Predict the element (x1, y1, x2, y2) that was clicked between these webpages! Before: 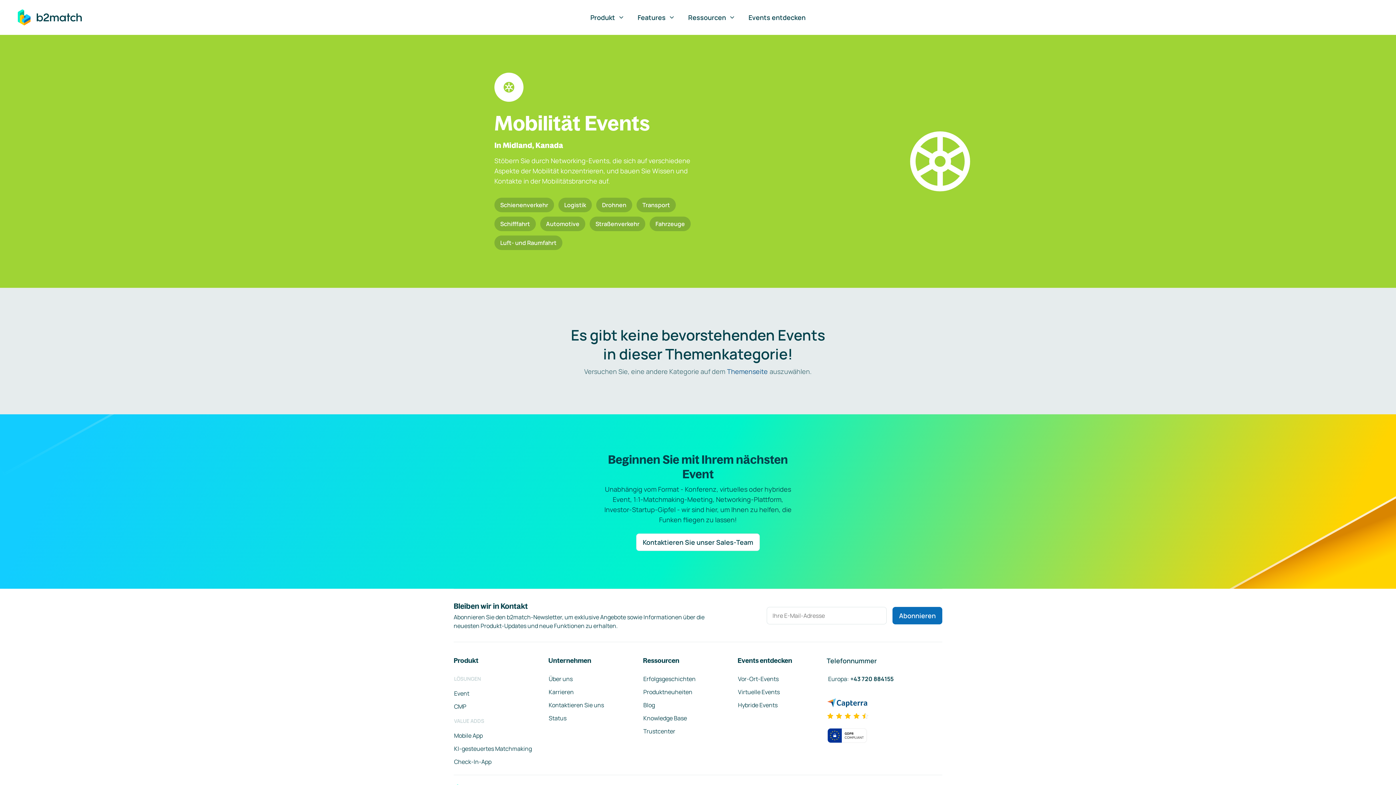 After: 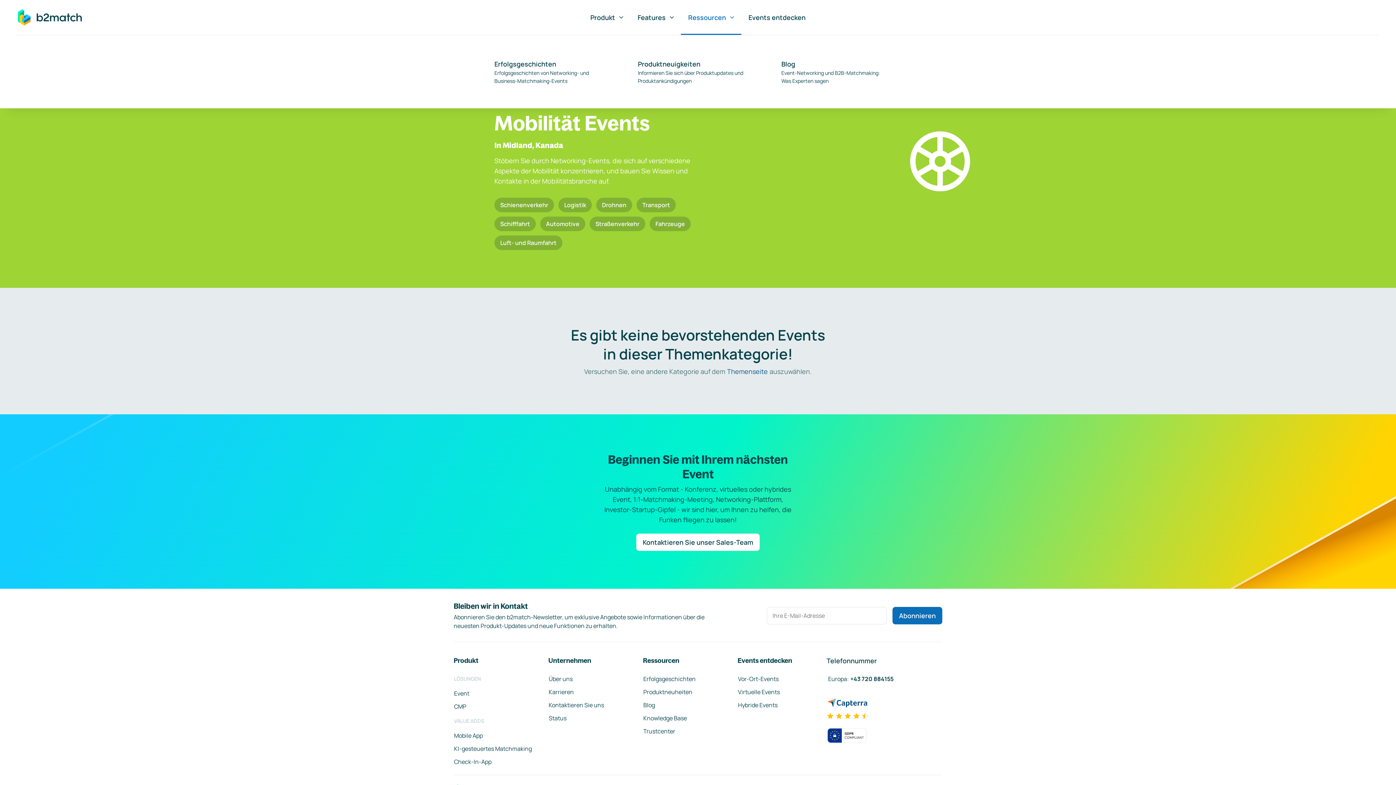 Action: label: Ressourcen bbox: (681, 1, 741, 34)